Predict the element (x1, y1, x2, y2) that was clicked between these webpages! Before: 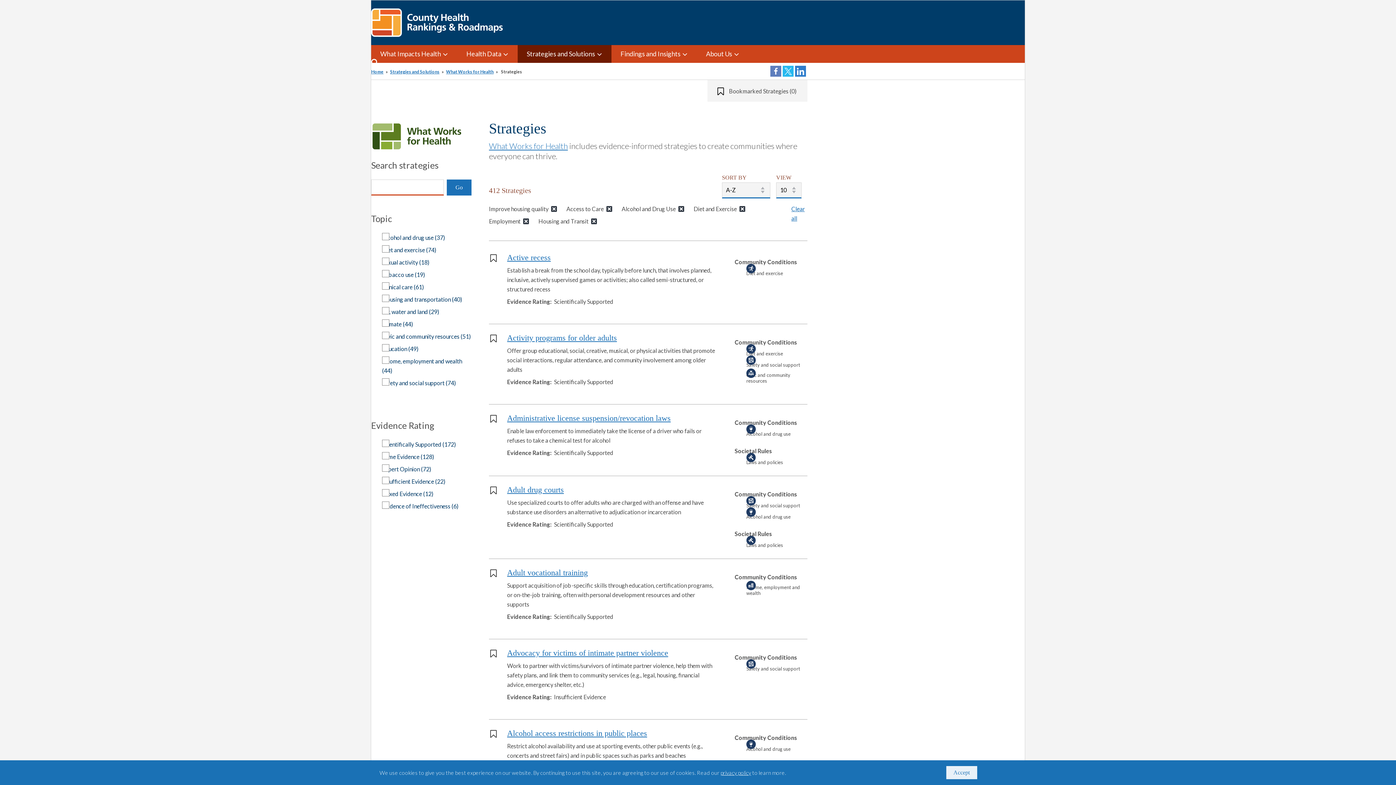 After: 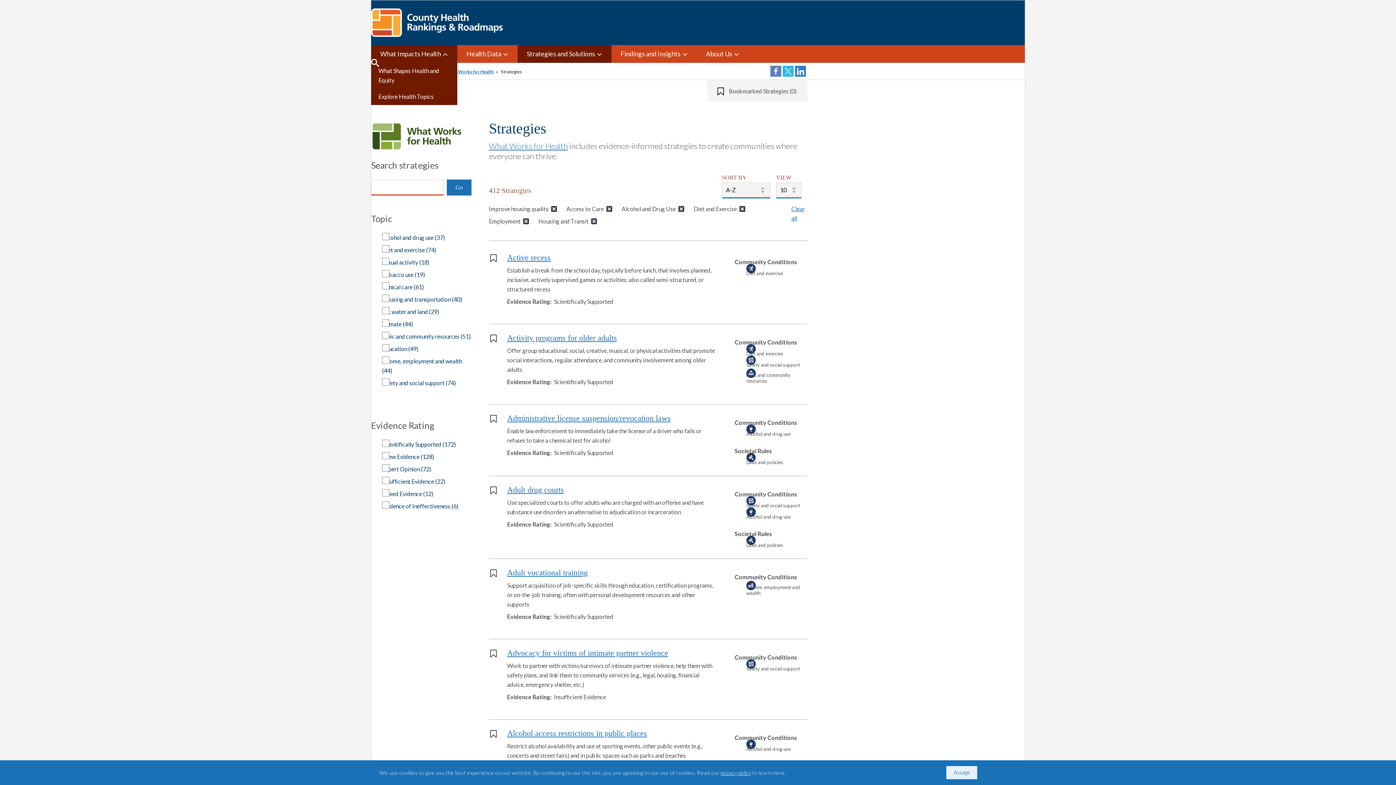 Action: bbox: (371, 45, 457, 62) label: What Impacts Health